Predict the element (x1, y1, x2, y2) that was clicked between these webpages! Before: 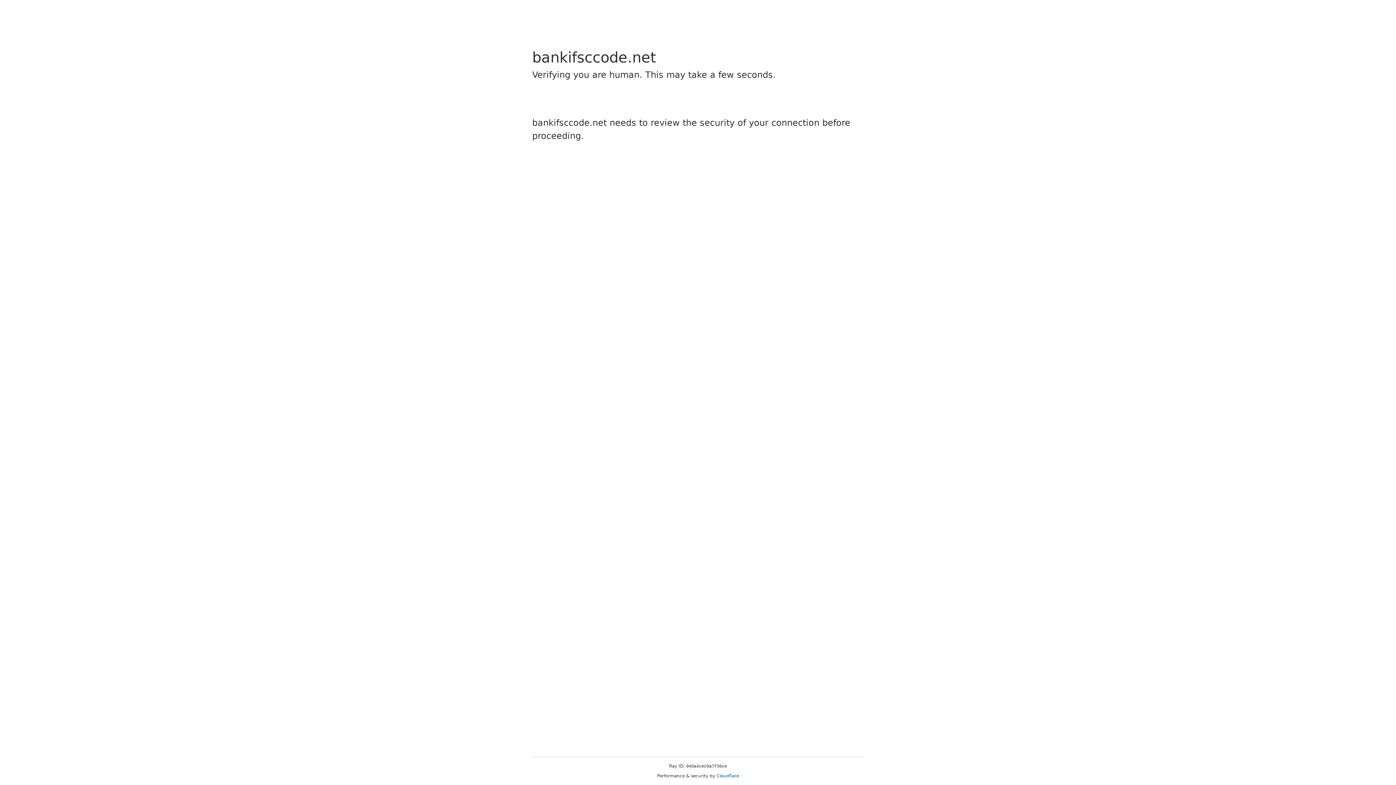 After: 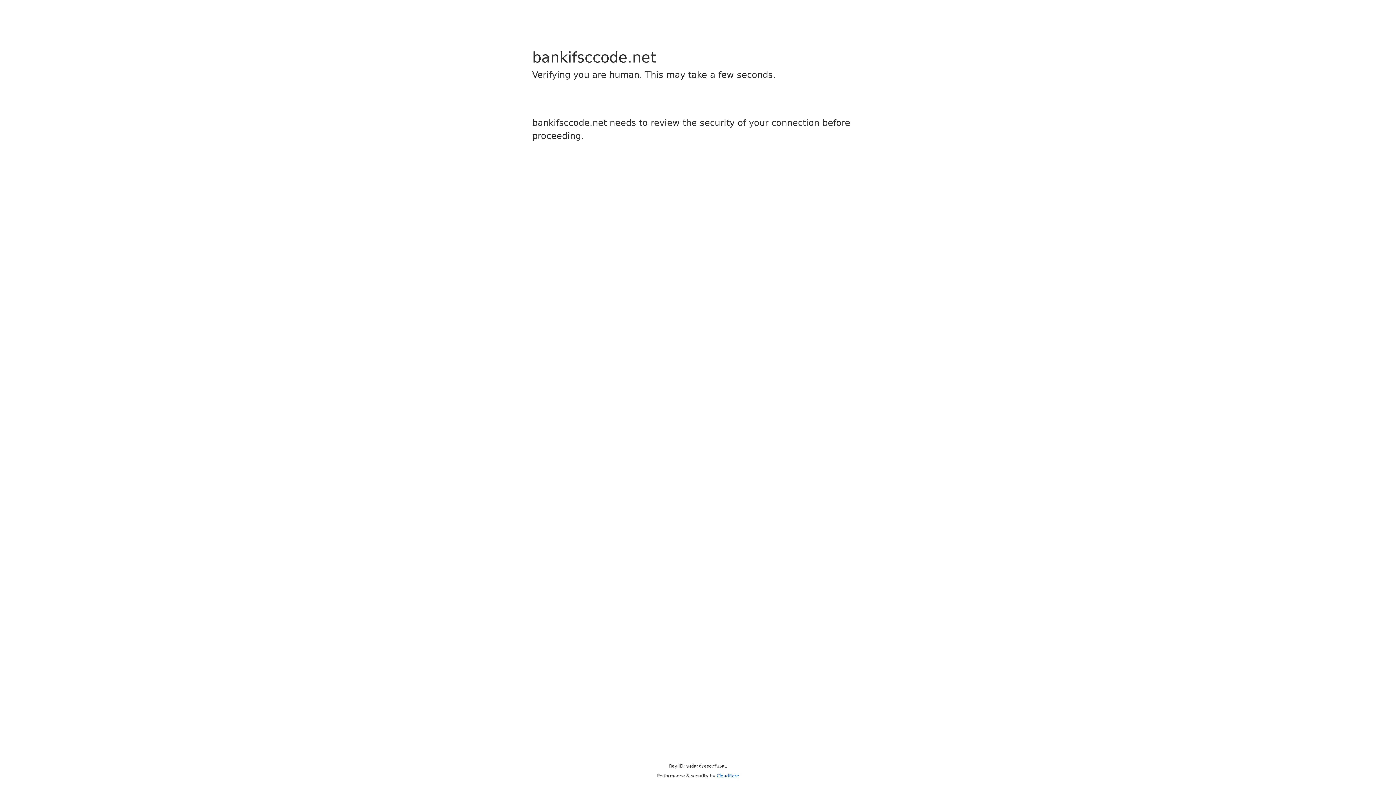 Action: bbox: (716, 773, 739, 778) label: Cloudflare